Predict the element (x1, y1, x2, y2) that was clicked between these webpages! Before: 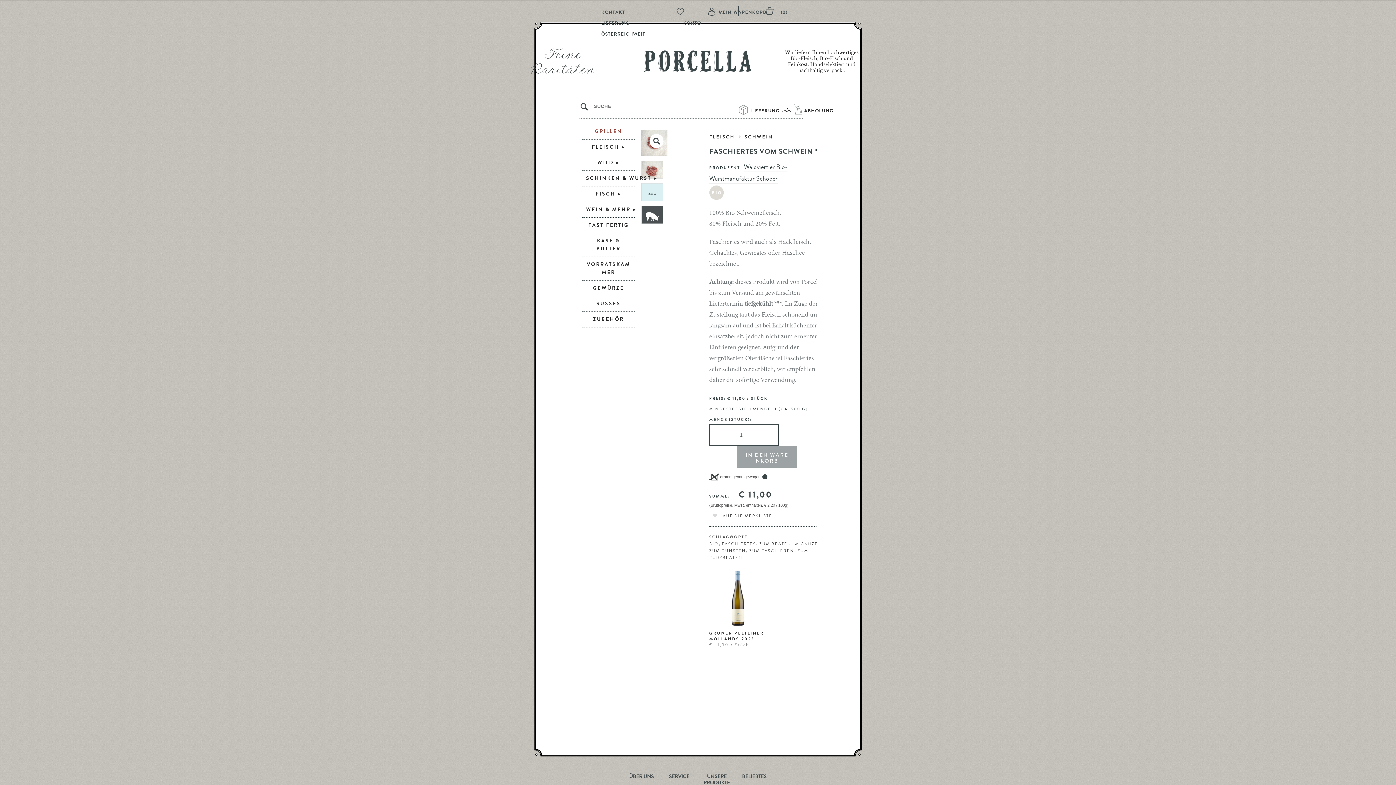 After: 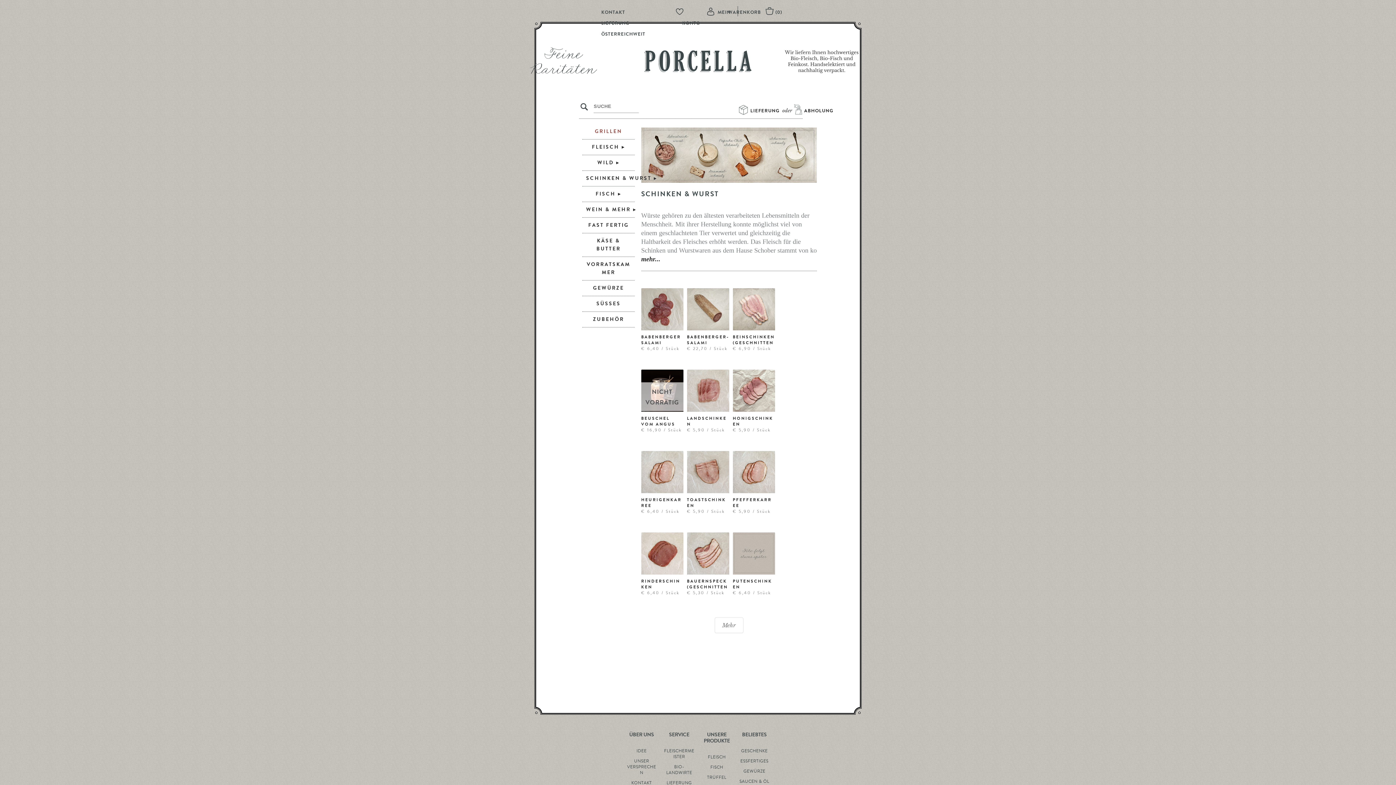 Action: label: SCHINKEN & WURST bbox: (582, 170, 634, 186)